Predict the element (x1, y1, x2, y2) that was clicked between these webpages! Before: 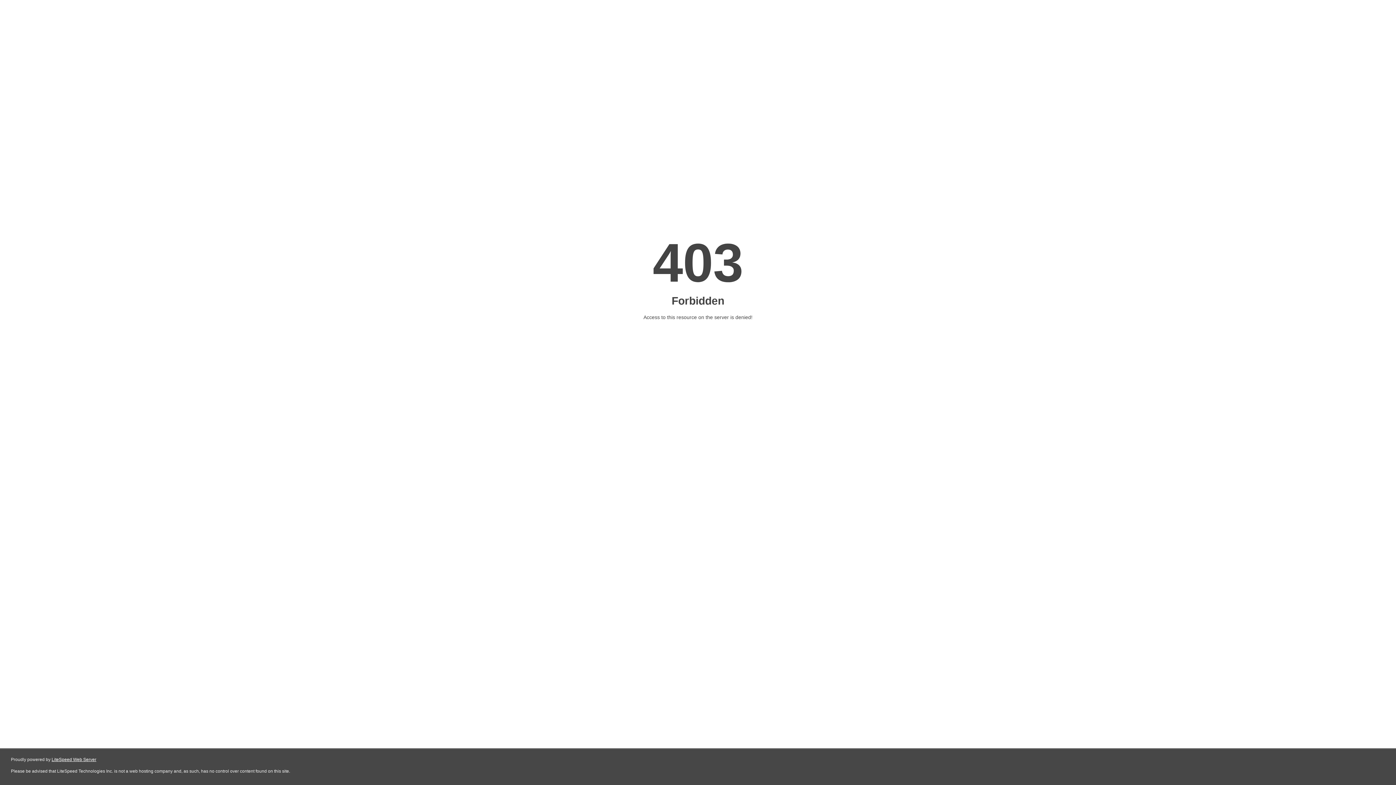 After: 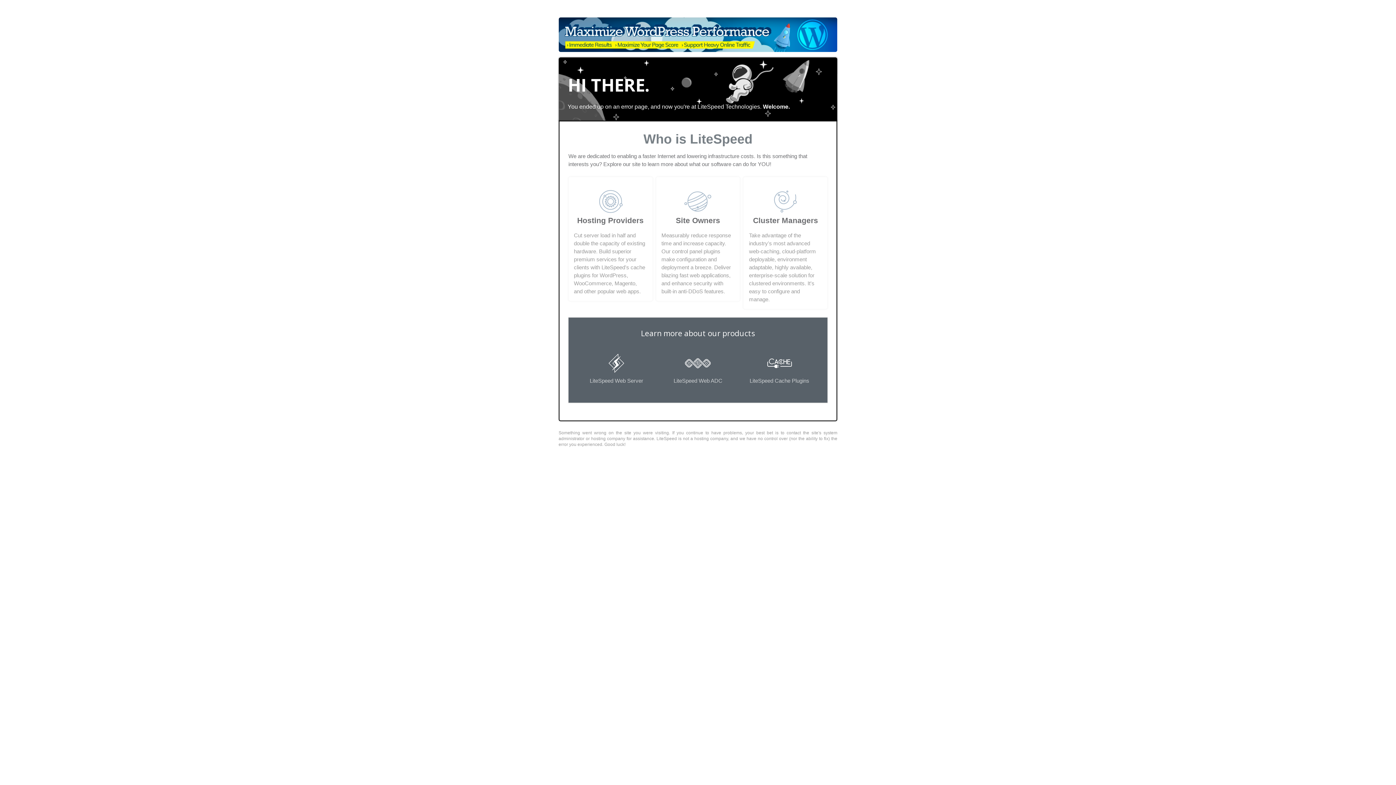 Action: bbox: (51, 757, 96, 762) label: LiteSpeed Web Server